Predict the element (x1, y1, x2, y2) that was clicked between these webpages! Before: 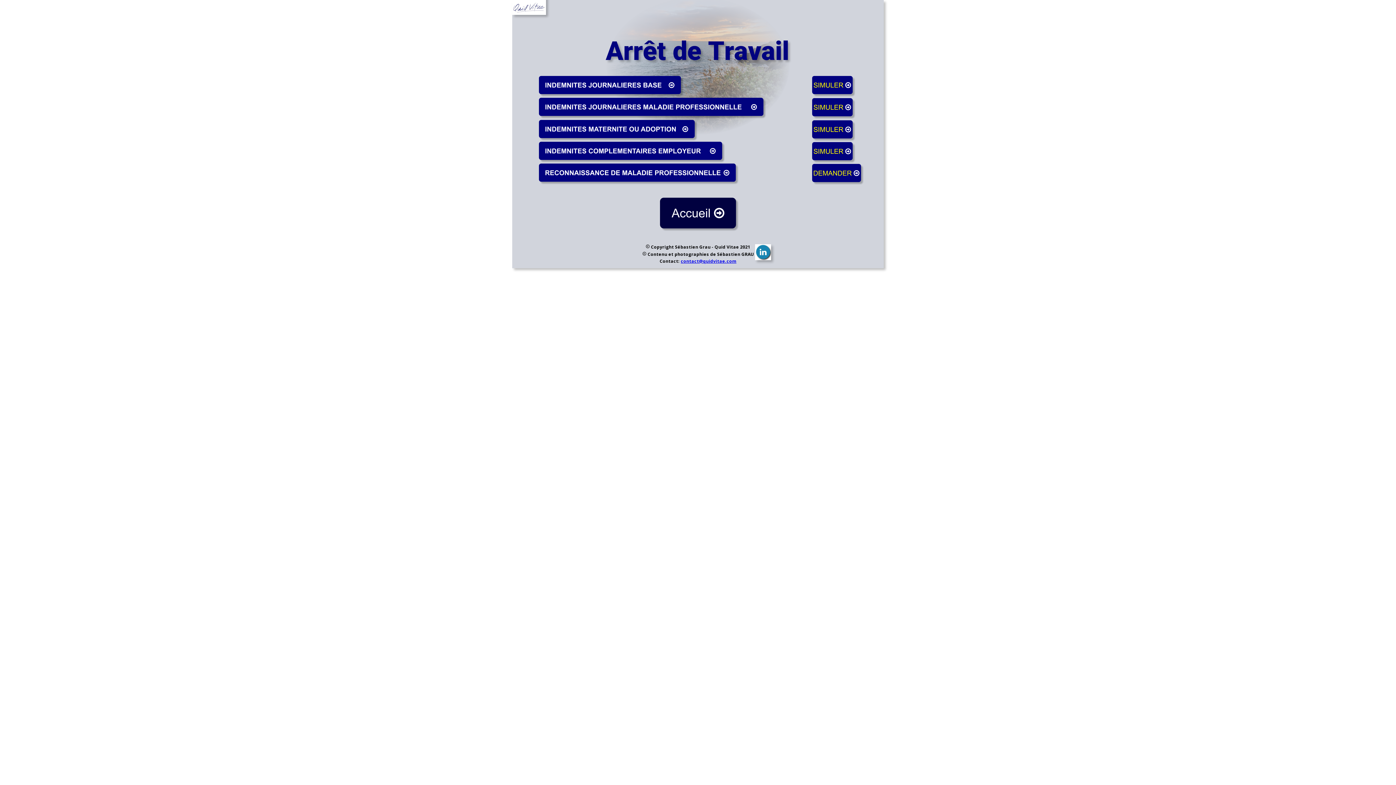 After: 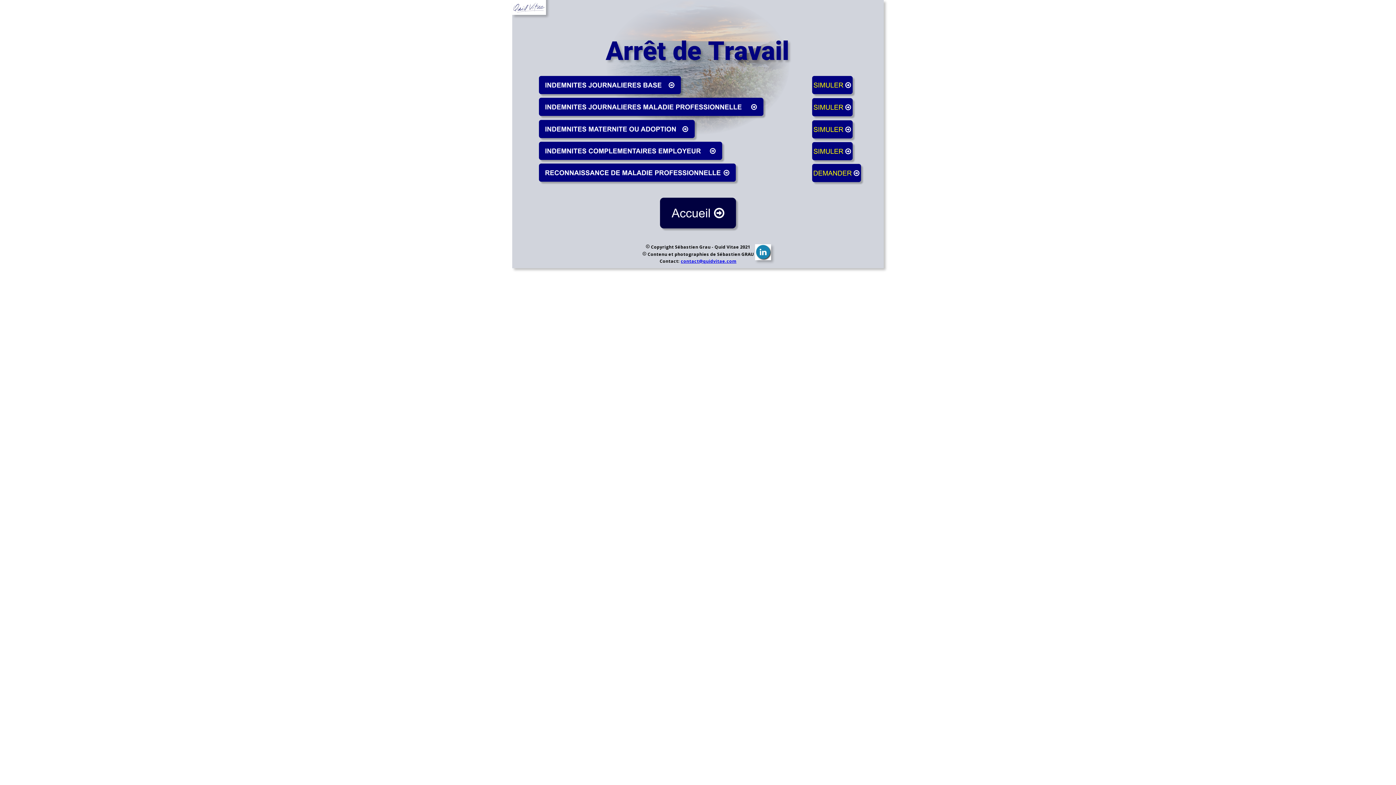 Action: bbox: (681, 258, 736, 264) label: contact@quidvitae.com